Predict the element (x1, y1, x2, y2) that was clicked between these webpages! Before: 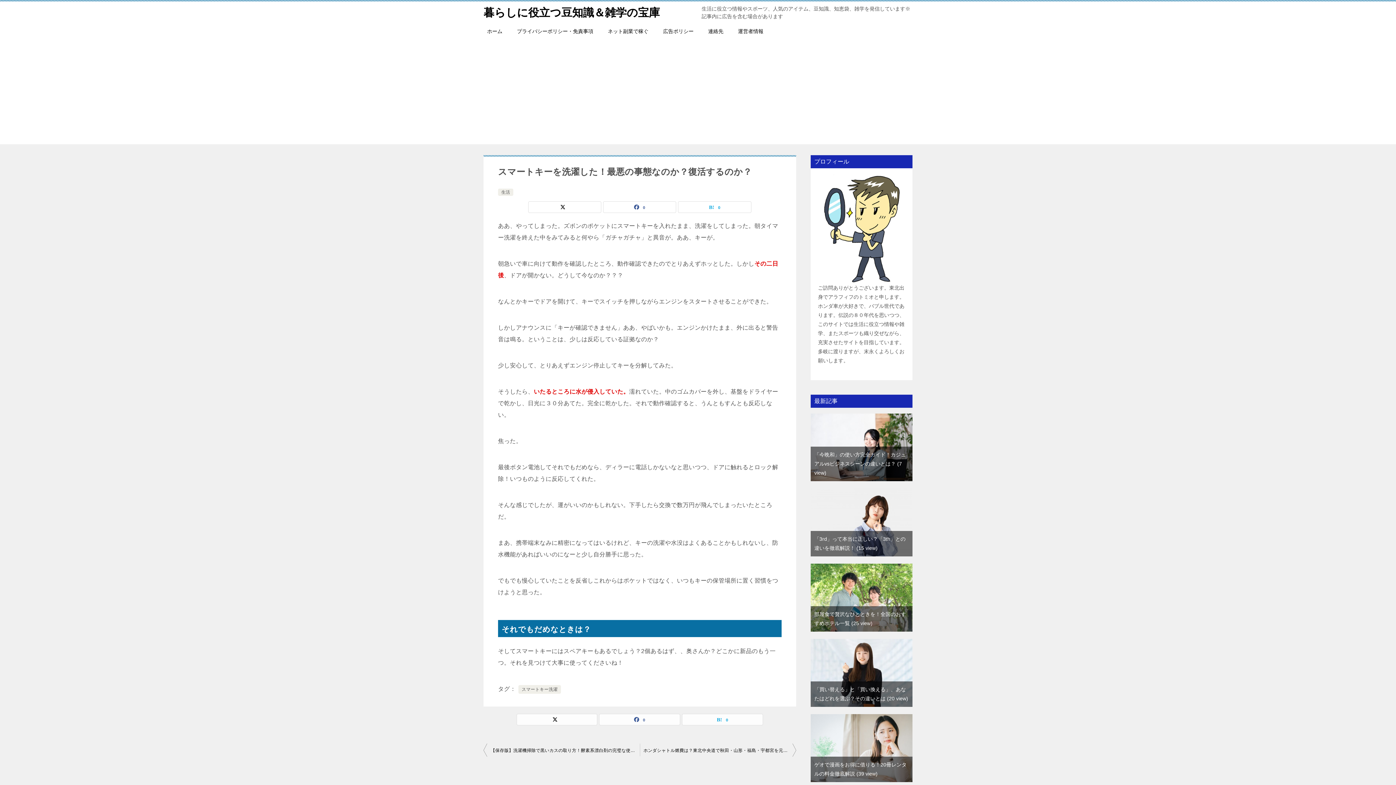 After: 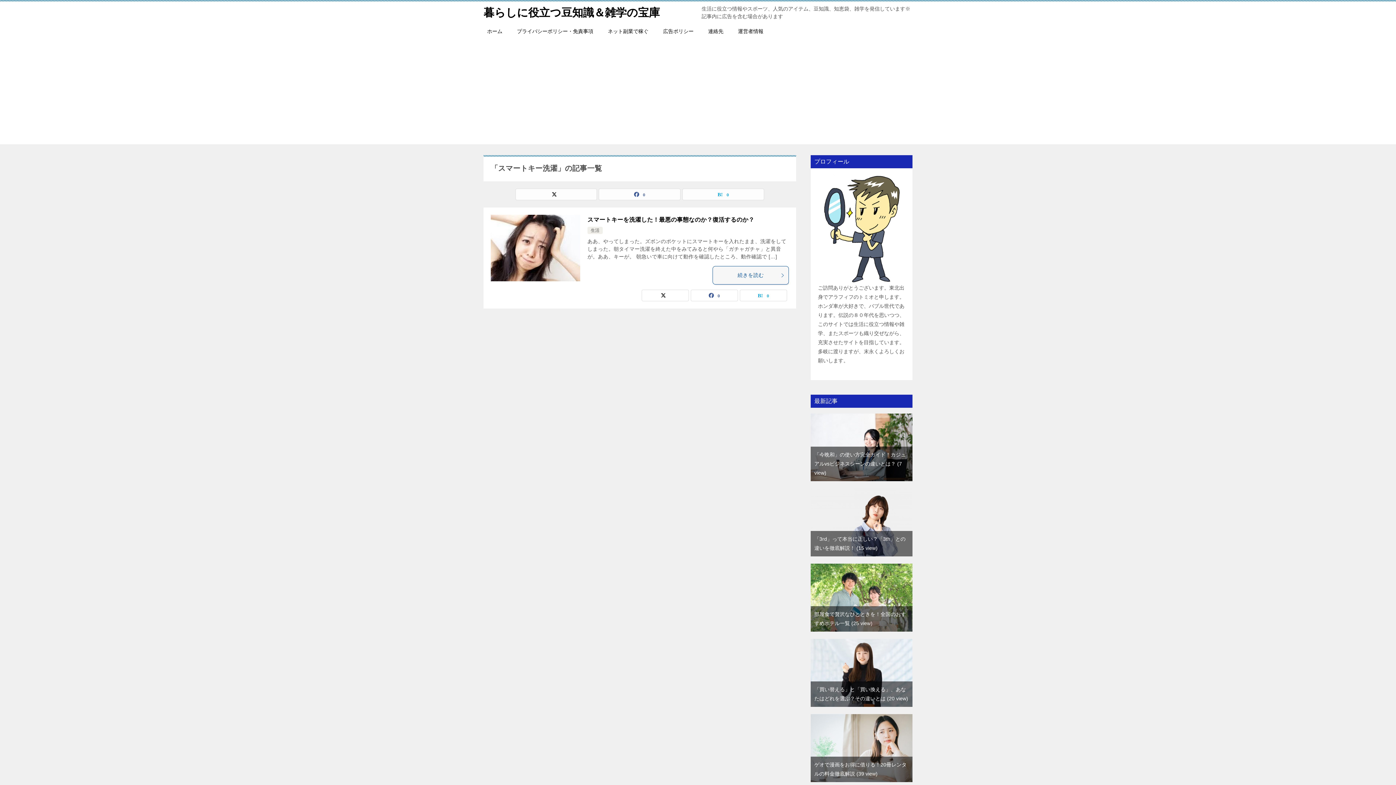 Action: bbox: (521, 687, 557, 692) label: スマートキー洗濯